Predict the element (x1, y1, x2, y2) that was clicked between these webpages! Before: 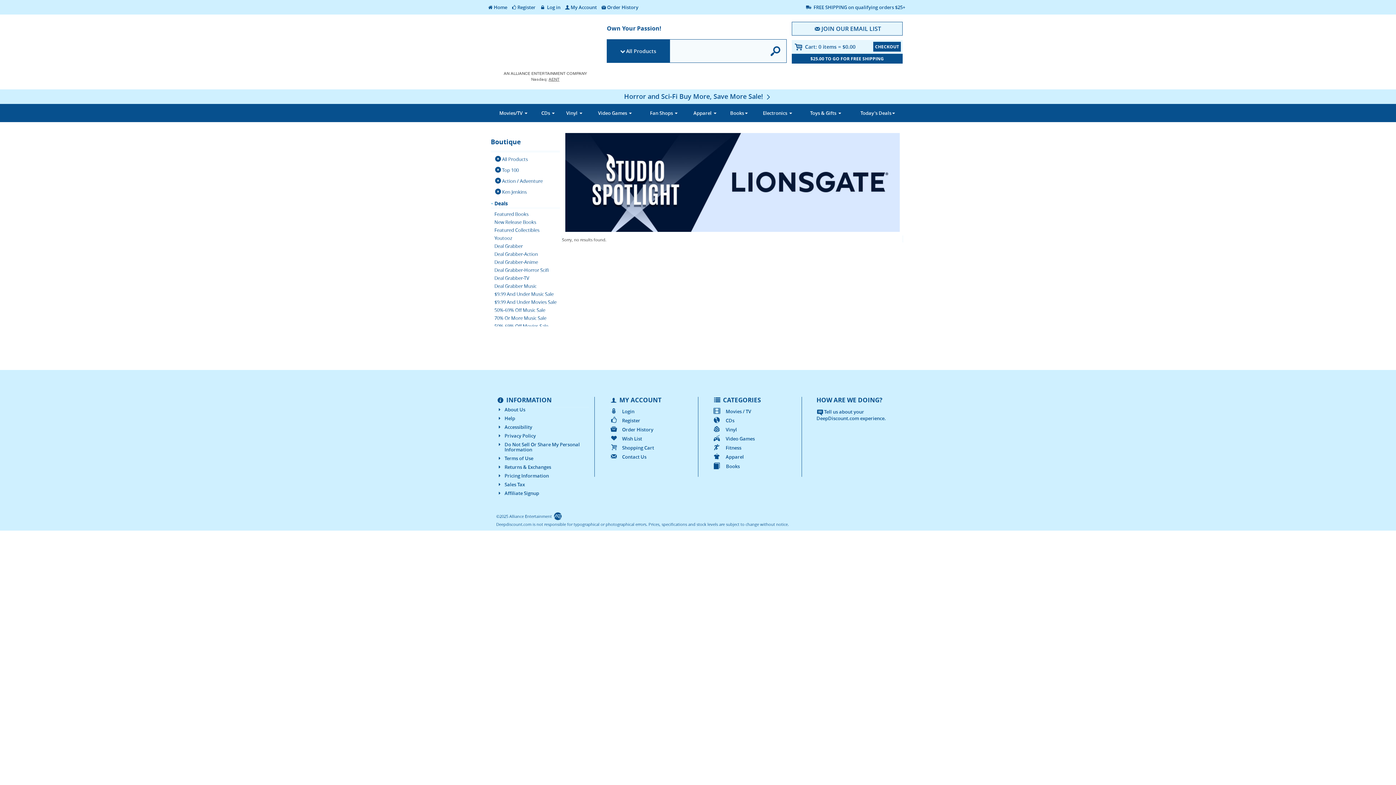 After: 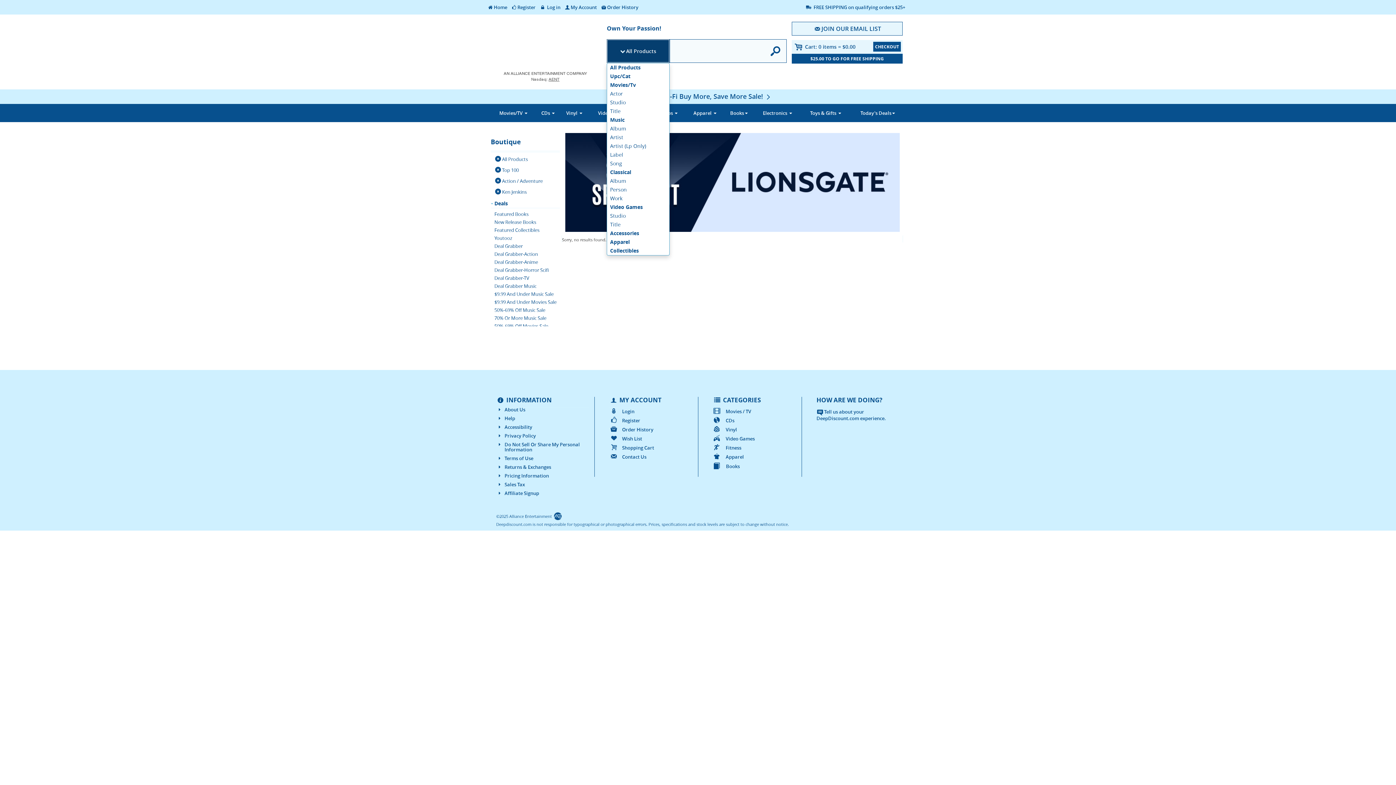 Action: label: All Products bbox: (606, 39, 669, 62)